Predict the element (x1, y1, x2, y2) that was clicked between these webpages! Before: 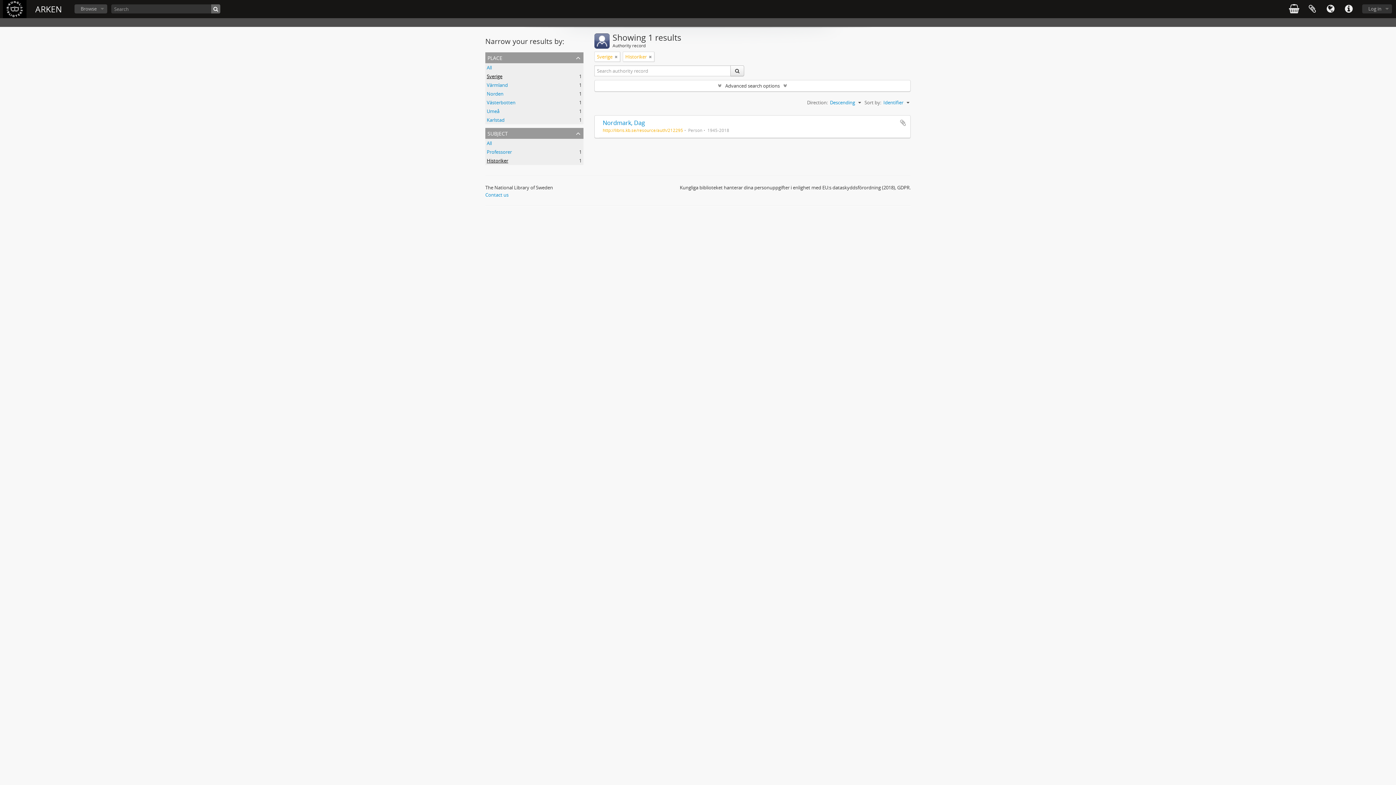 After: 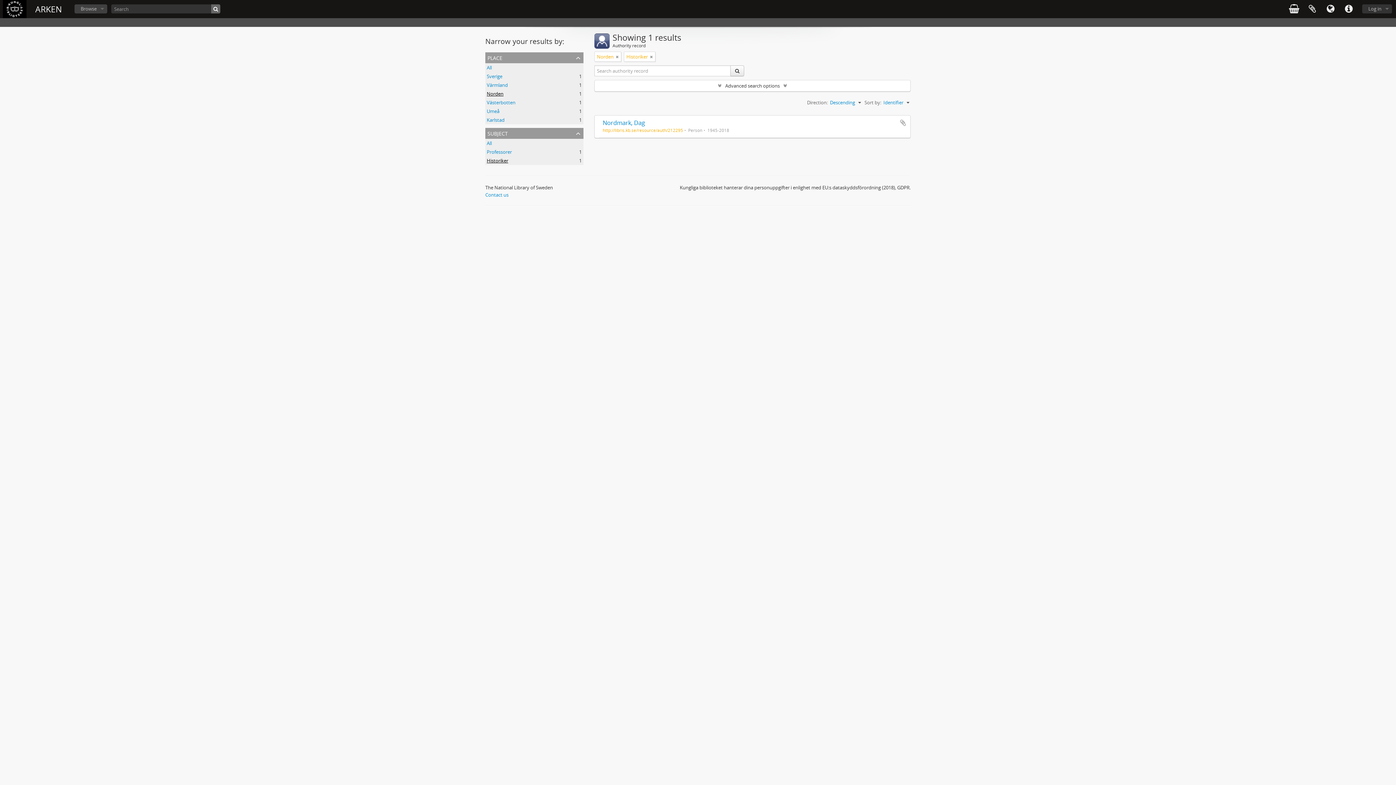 Action: bbox: (486, 90, 503, 97) label: Norden
, 1 results